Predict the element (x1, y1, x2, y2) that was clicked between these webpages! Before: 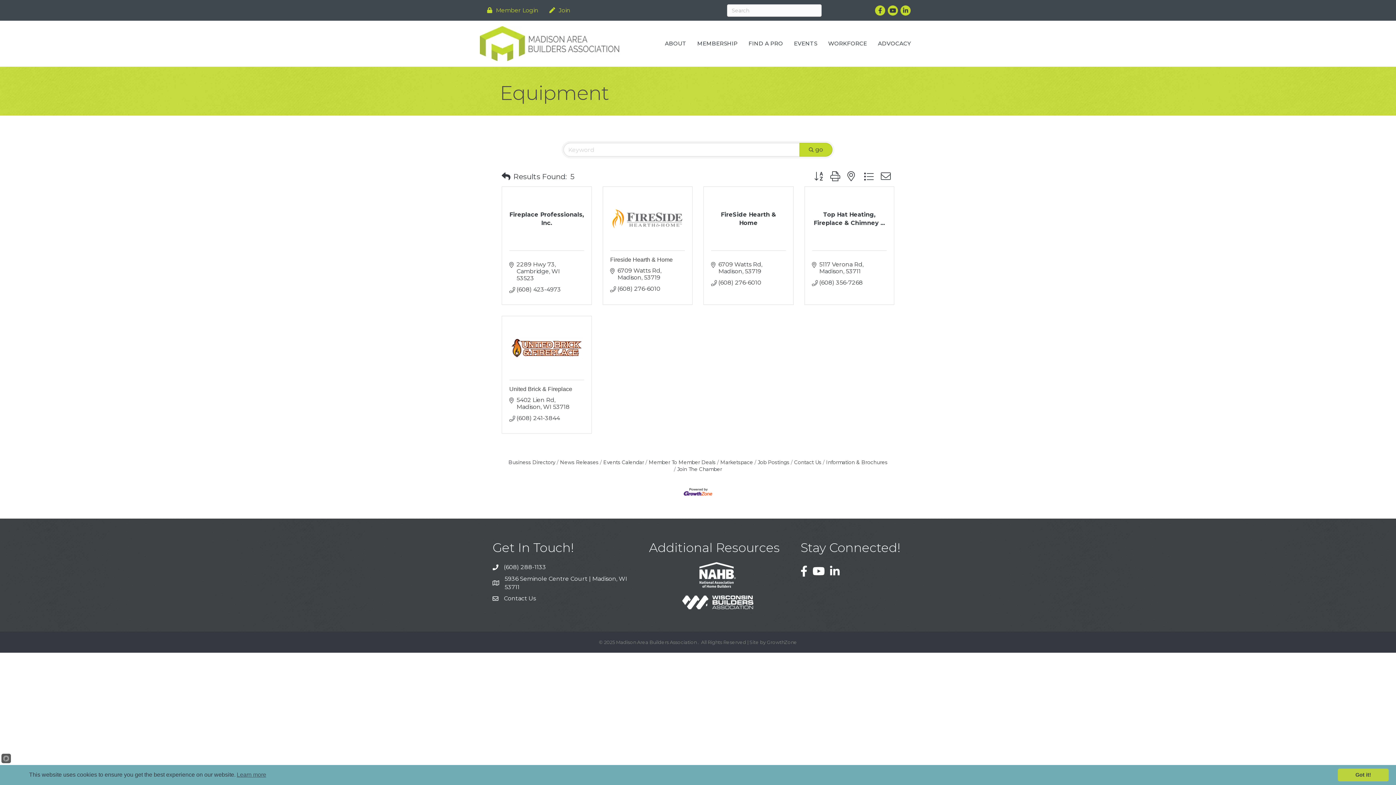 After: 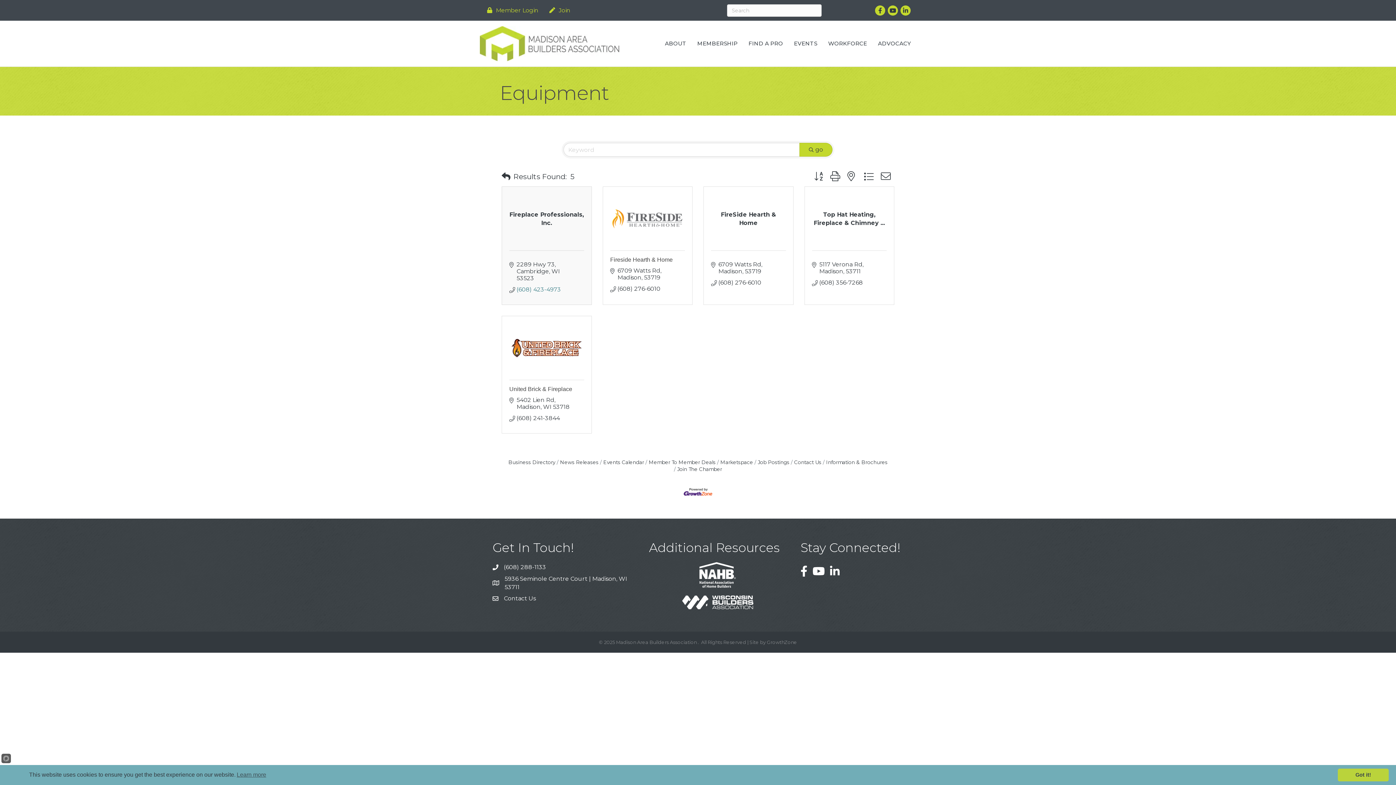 Action: bbox: (516, 286, 561, 293) label: (608) 423-4973